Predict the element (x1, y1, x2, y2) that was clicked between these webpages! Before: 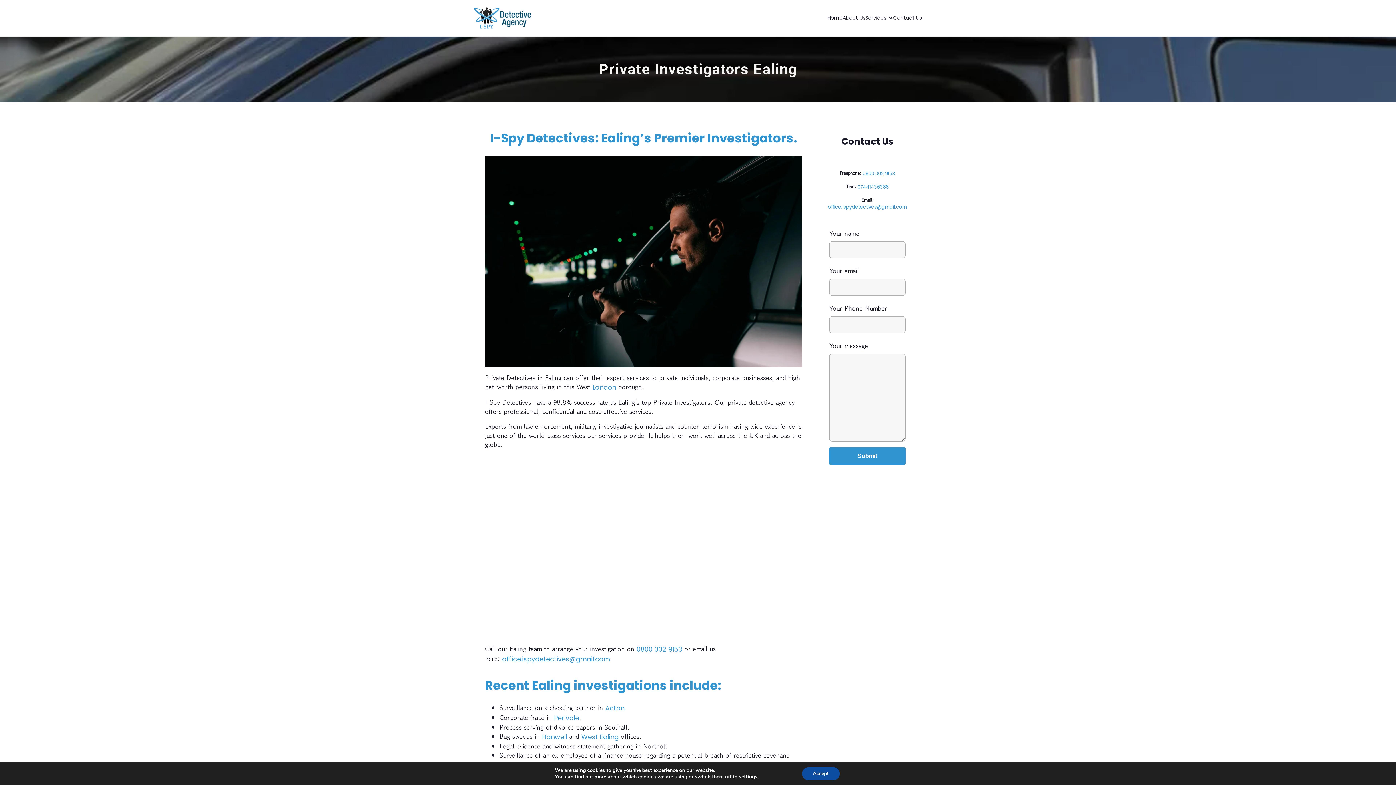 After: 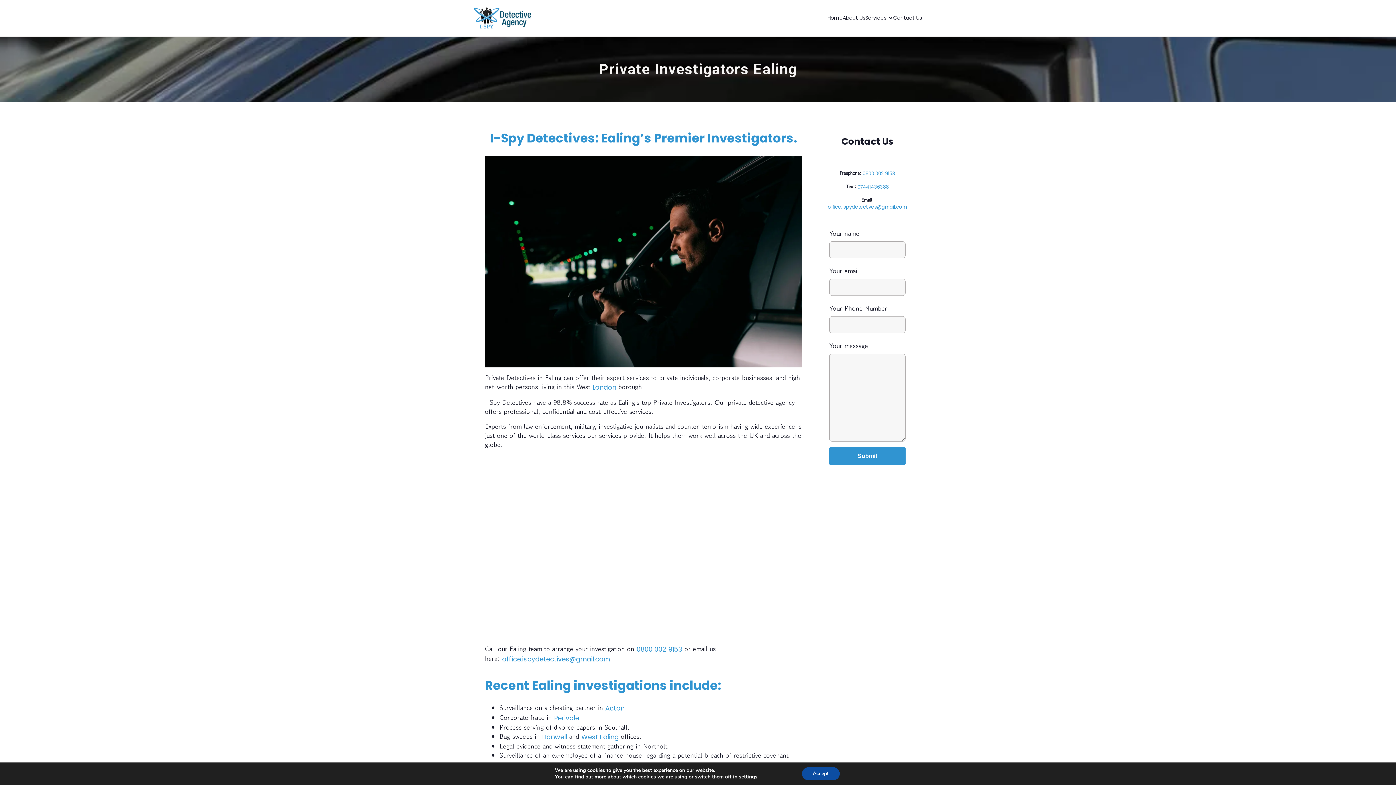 Action: bbox: (862, 170, 895, 177) label: 0800 002 9153